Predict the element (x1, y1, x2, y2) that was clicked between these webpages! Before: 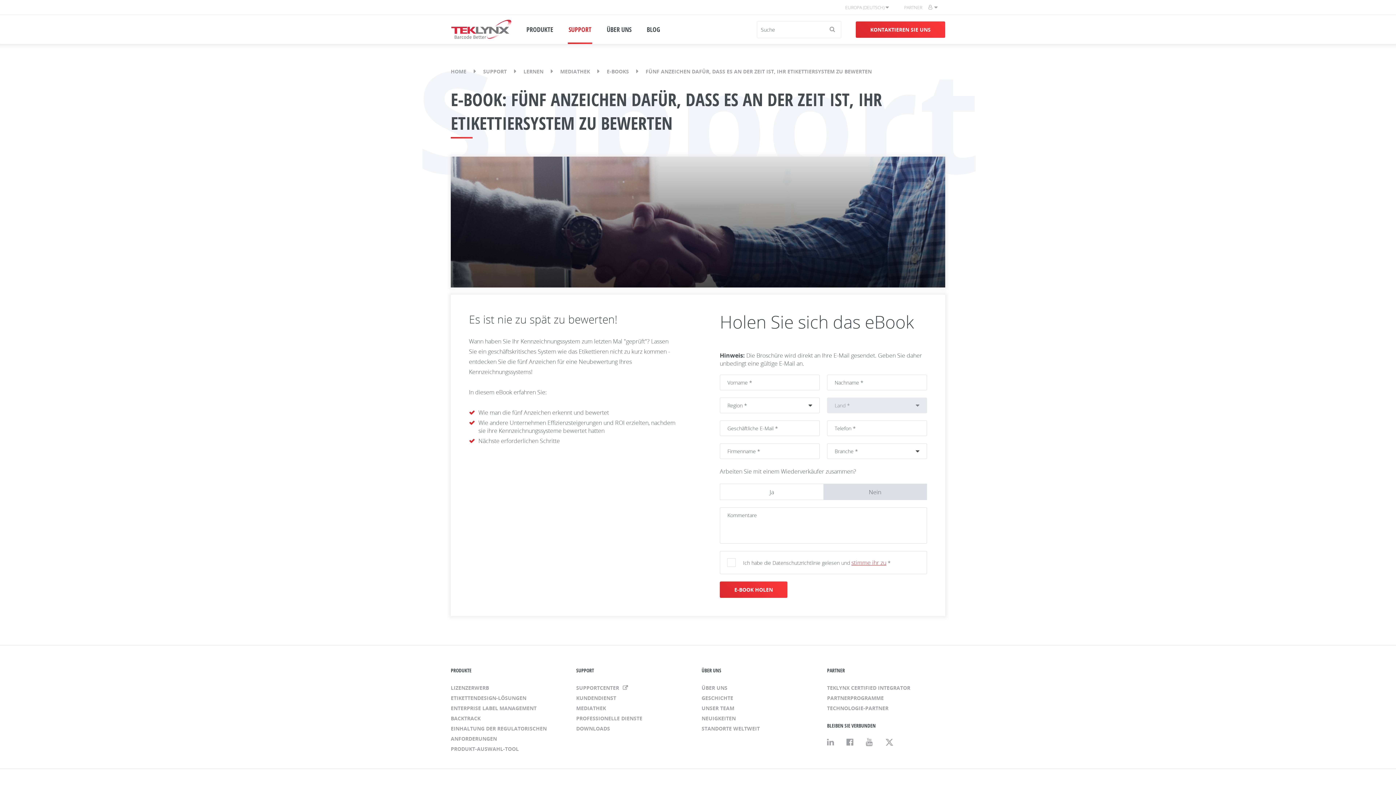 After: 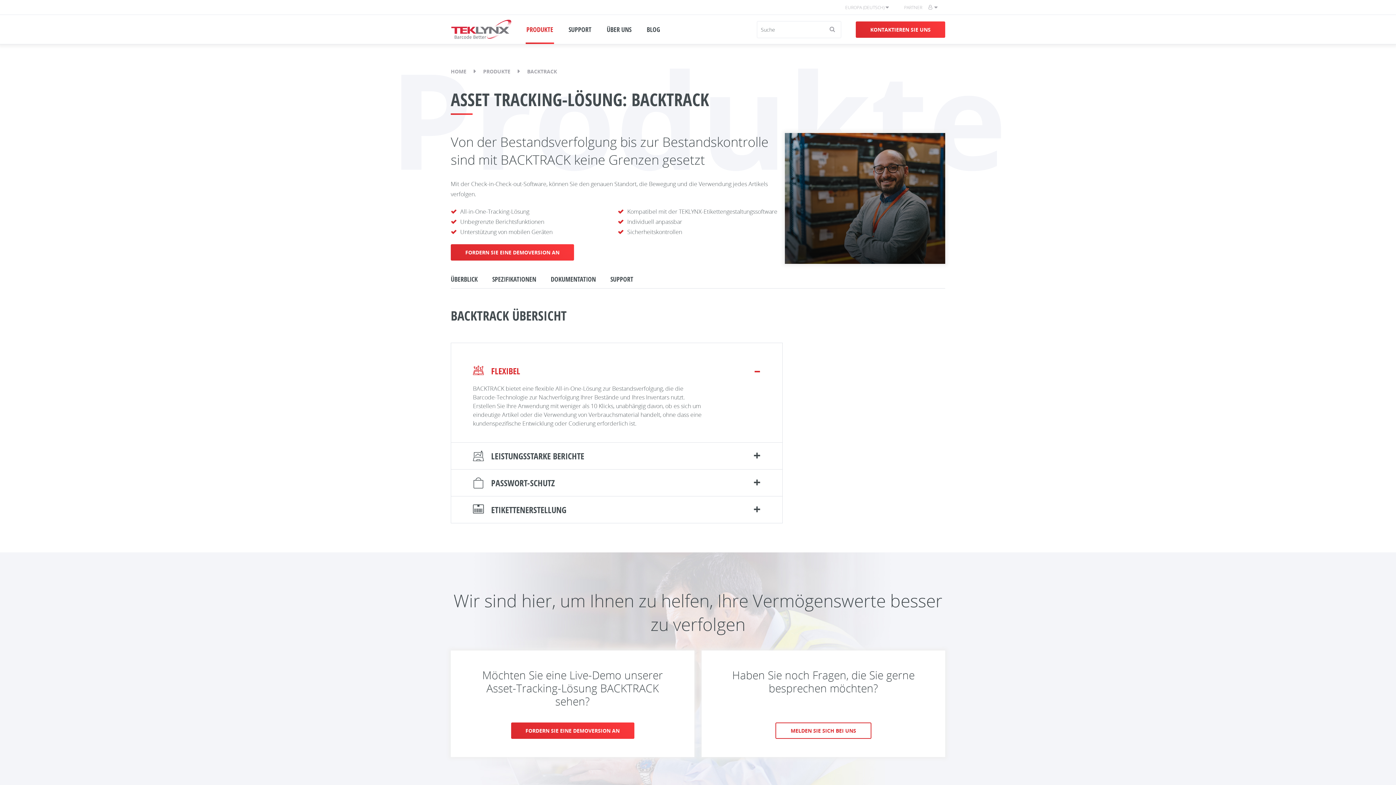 Action: bbox: (450, 713, 569, 724) label: BACKTRACK